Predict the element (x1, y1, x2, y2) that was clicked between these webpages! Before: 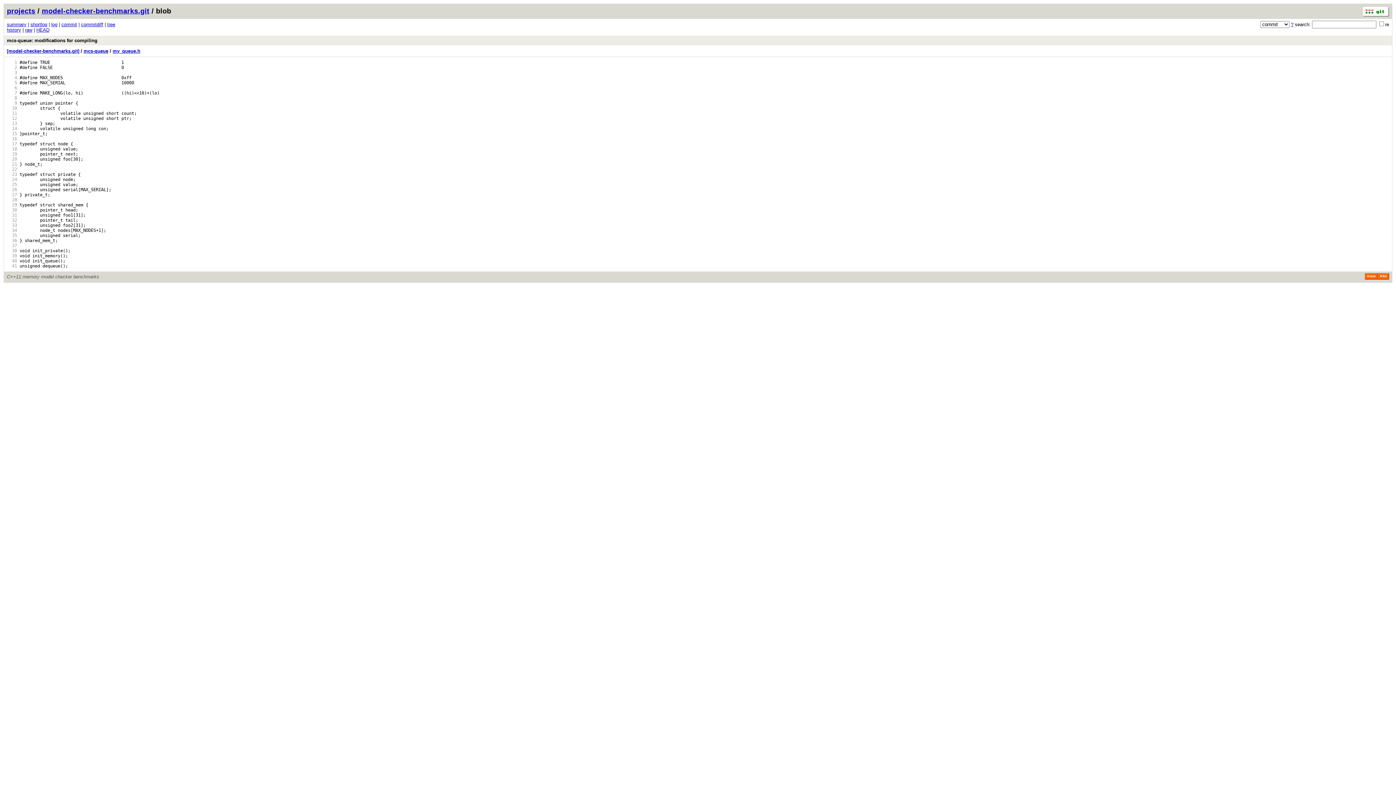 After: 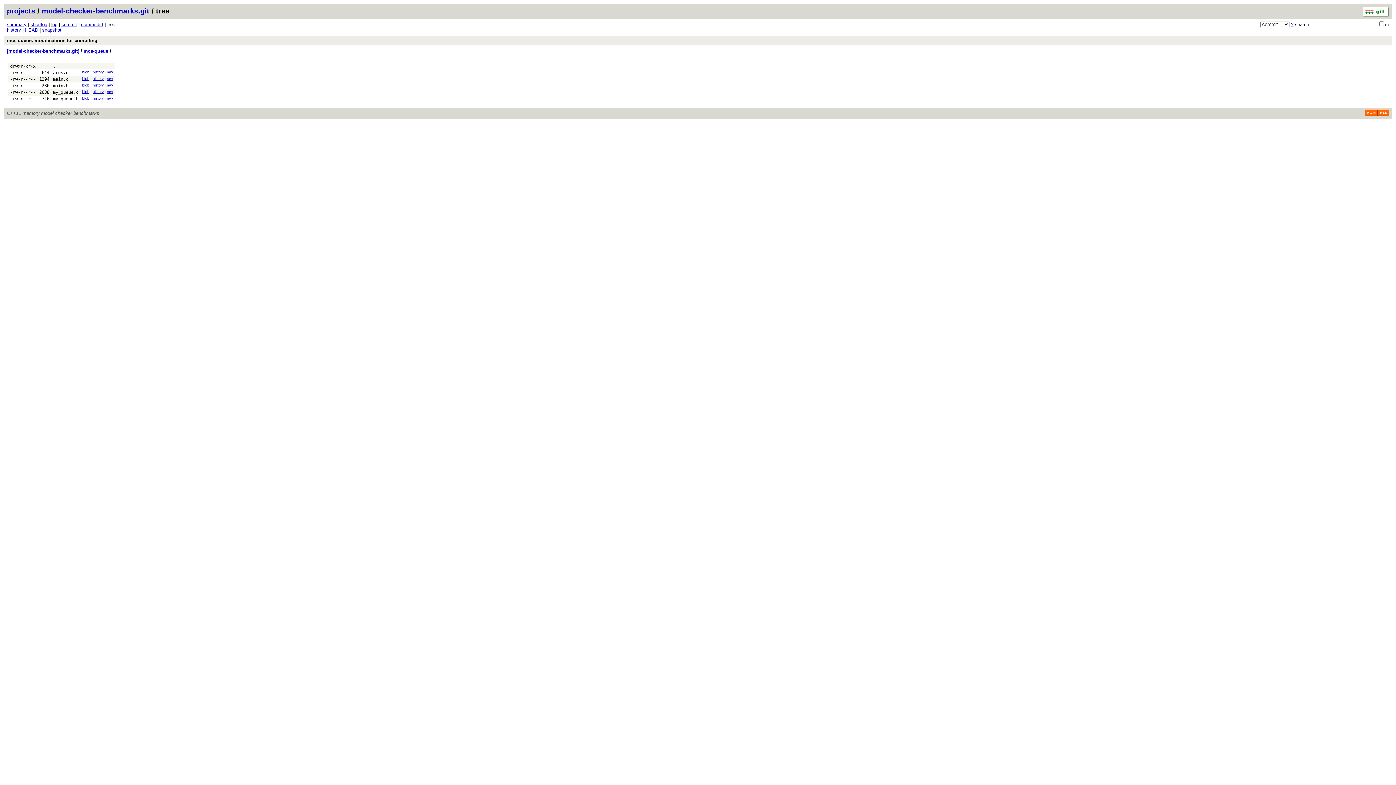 Action: bbox: (83, 48, 108, 53) label: mcs-queue